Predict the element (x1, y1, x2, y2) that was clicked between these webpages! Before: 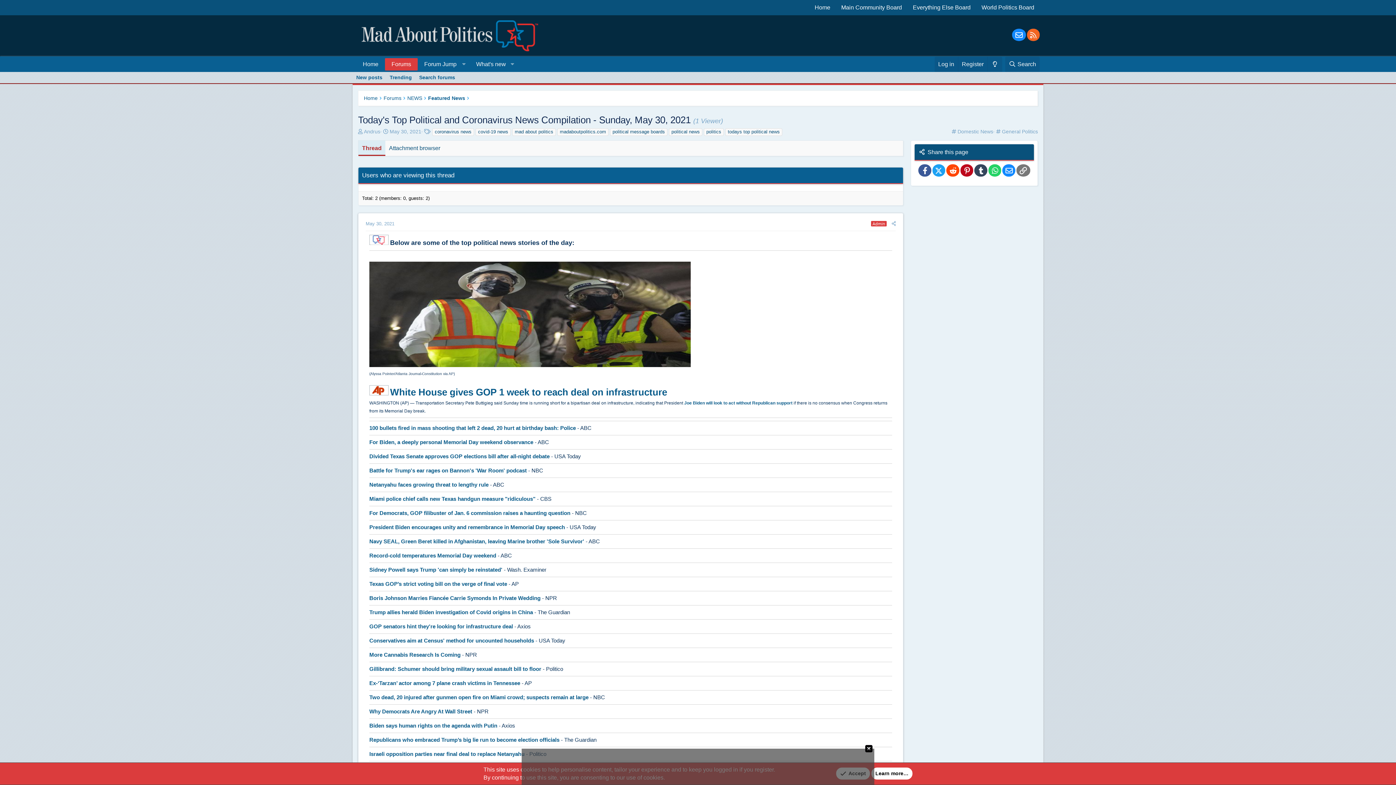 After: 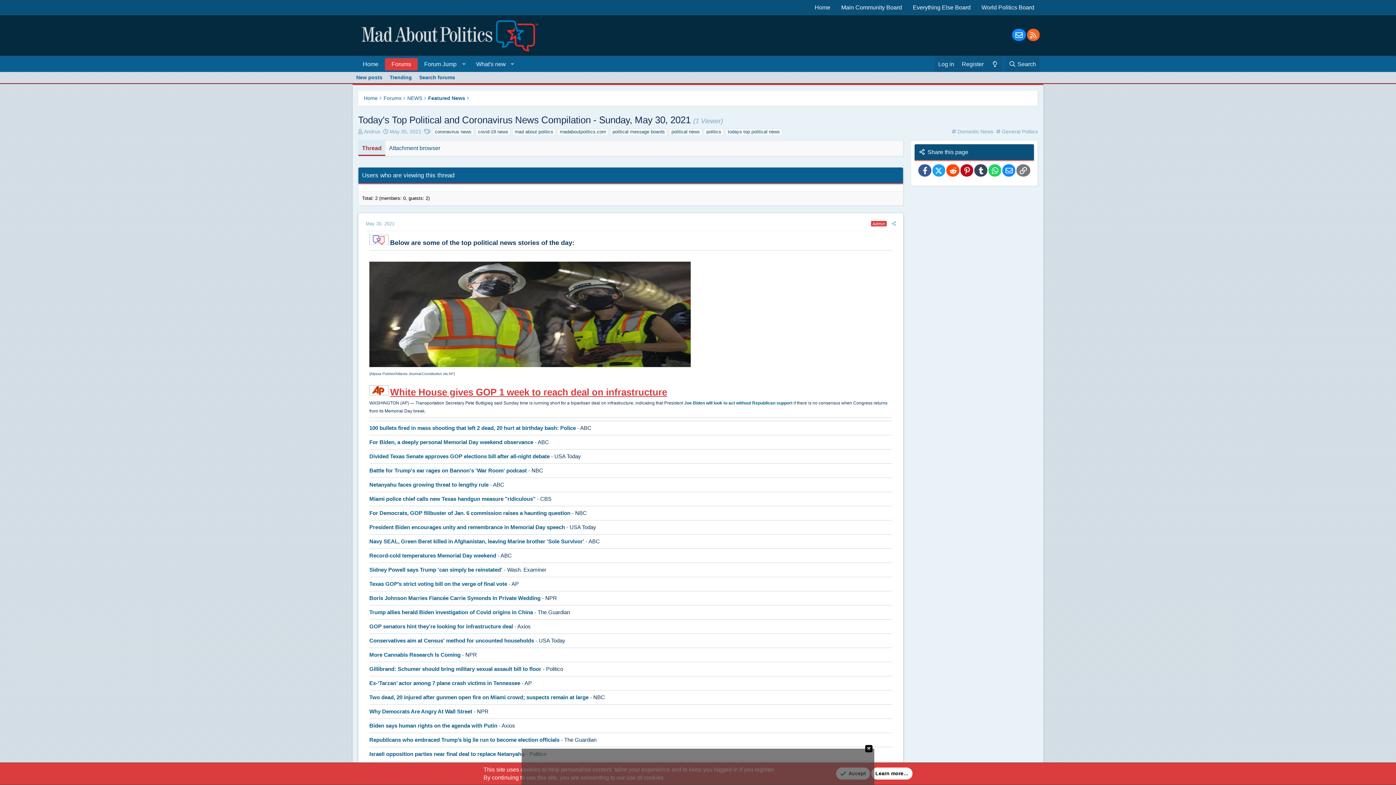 Action: bbox: (390, 390, 667, 396) label: White House gives GOP 1 week to reach deal on infrastructure